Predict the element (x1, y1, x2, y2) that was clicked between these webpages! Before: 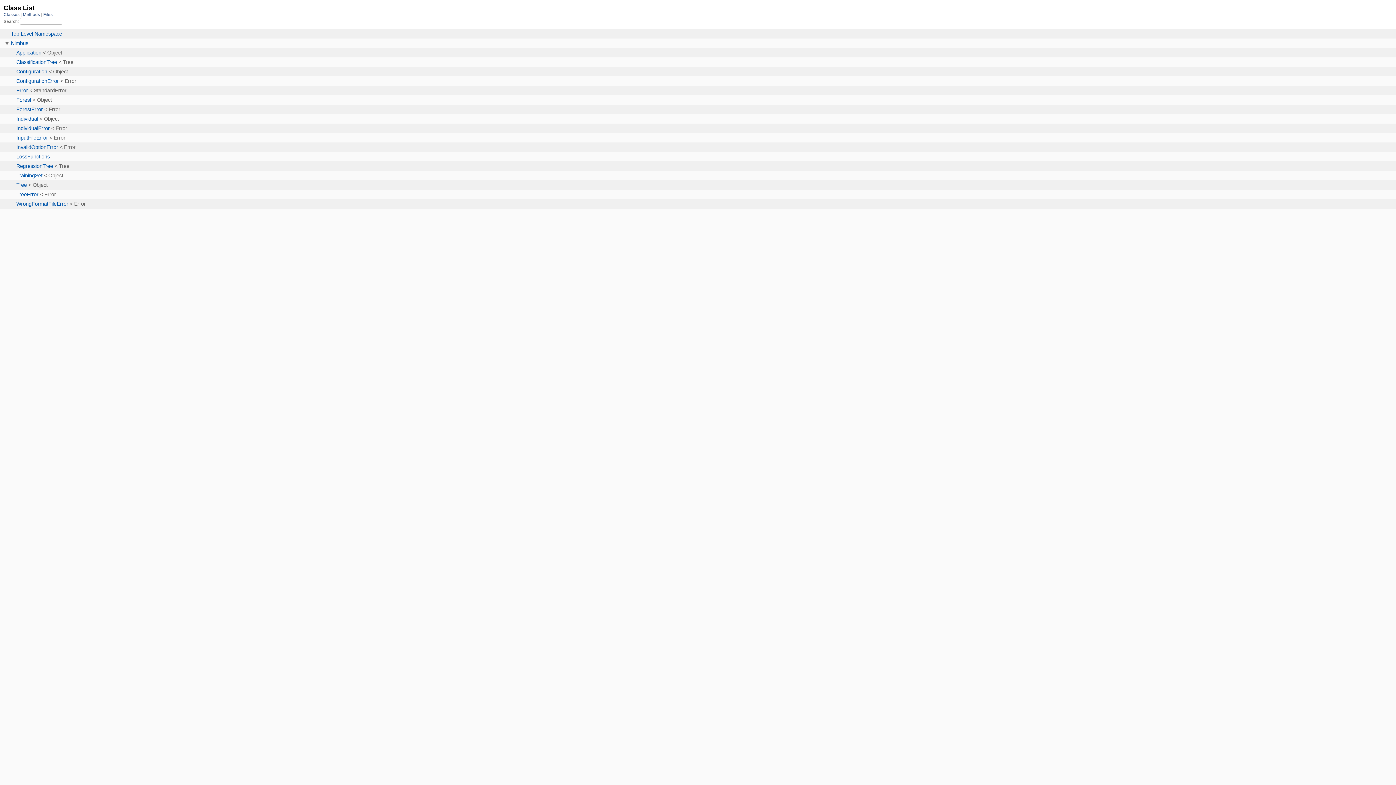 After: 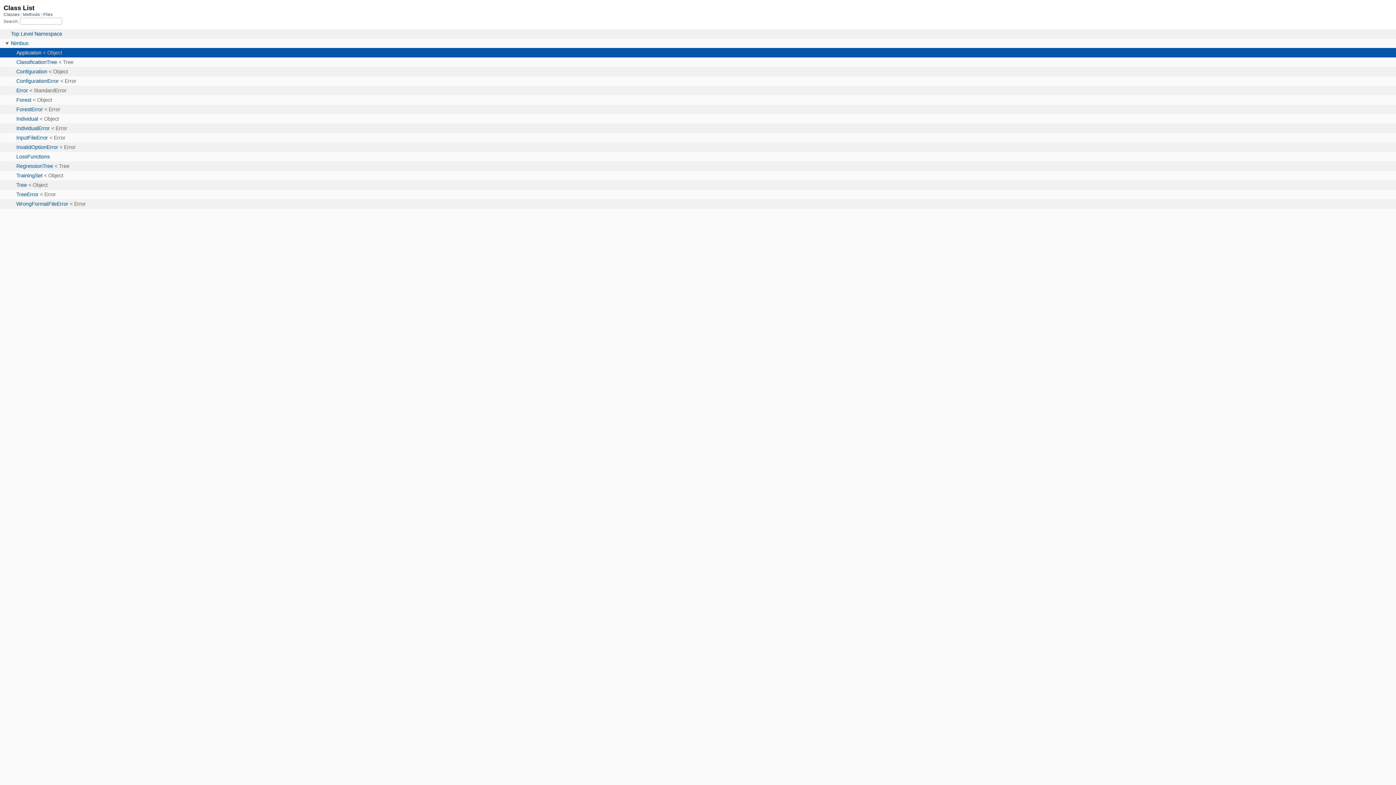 Action: bbox: (16, 49, 41, 55) label: Application